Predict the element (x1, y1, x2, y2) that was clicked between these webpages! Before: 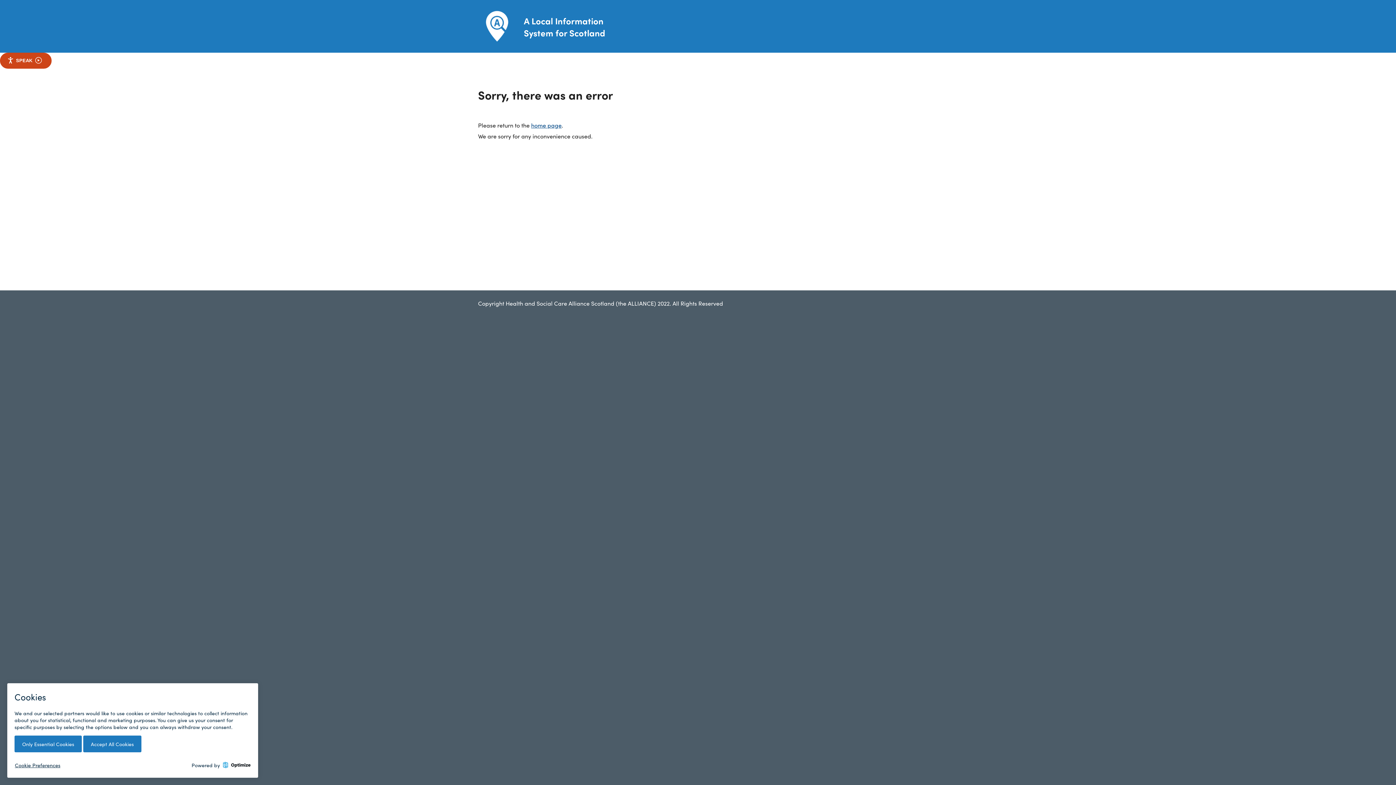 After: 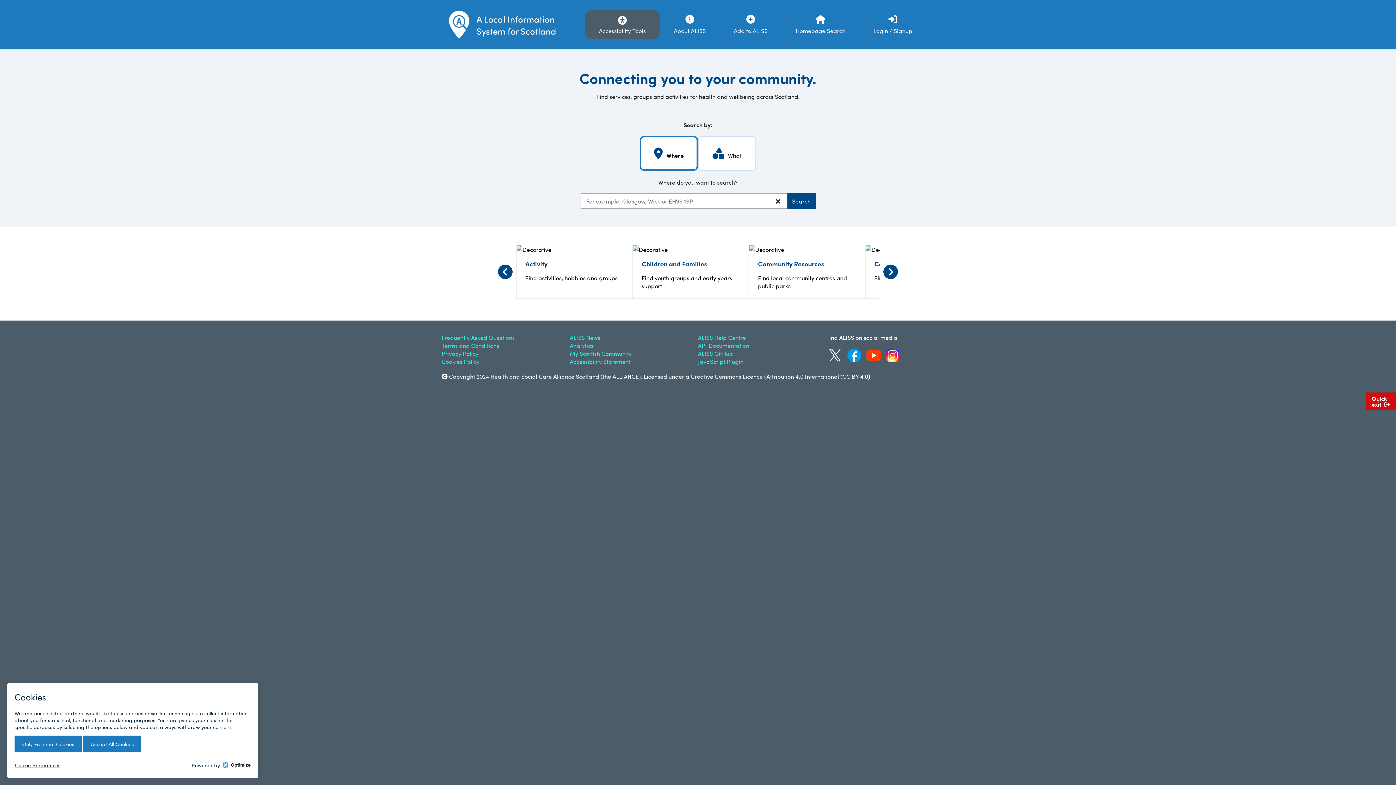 Action: bbox: (531, 121, 561, 129) label: home page